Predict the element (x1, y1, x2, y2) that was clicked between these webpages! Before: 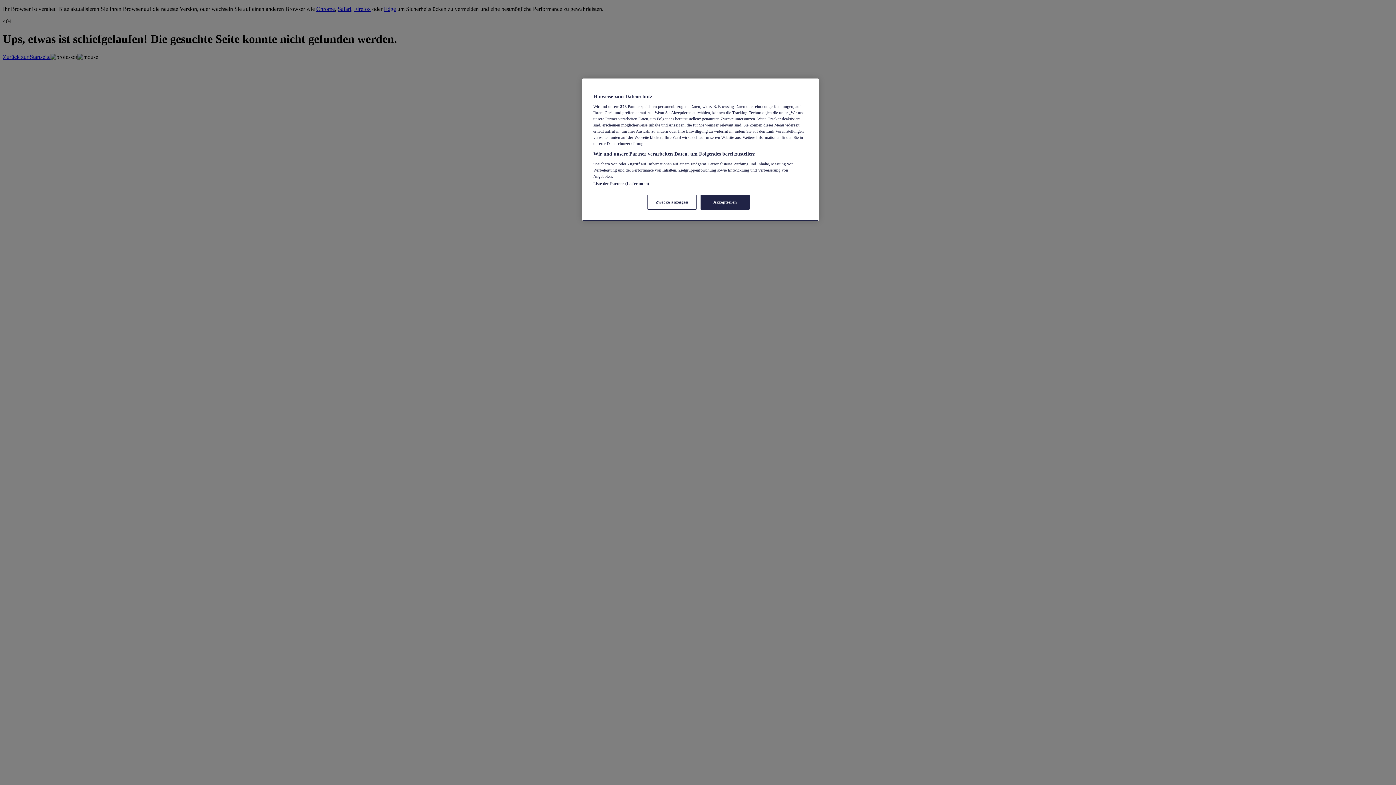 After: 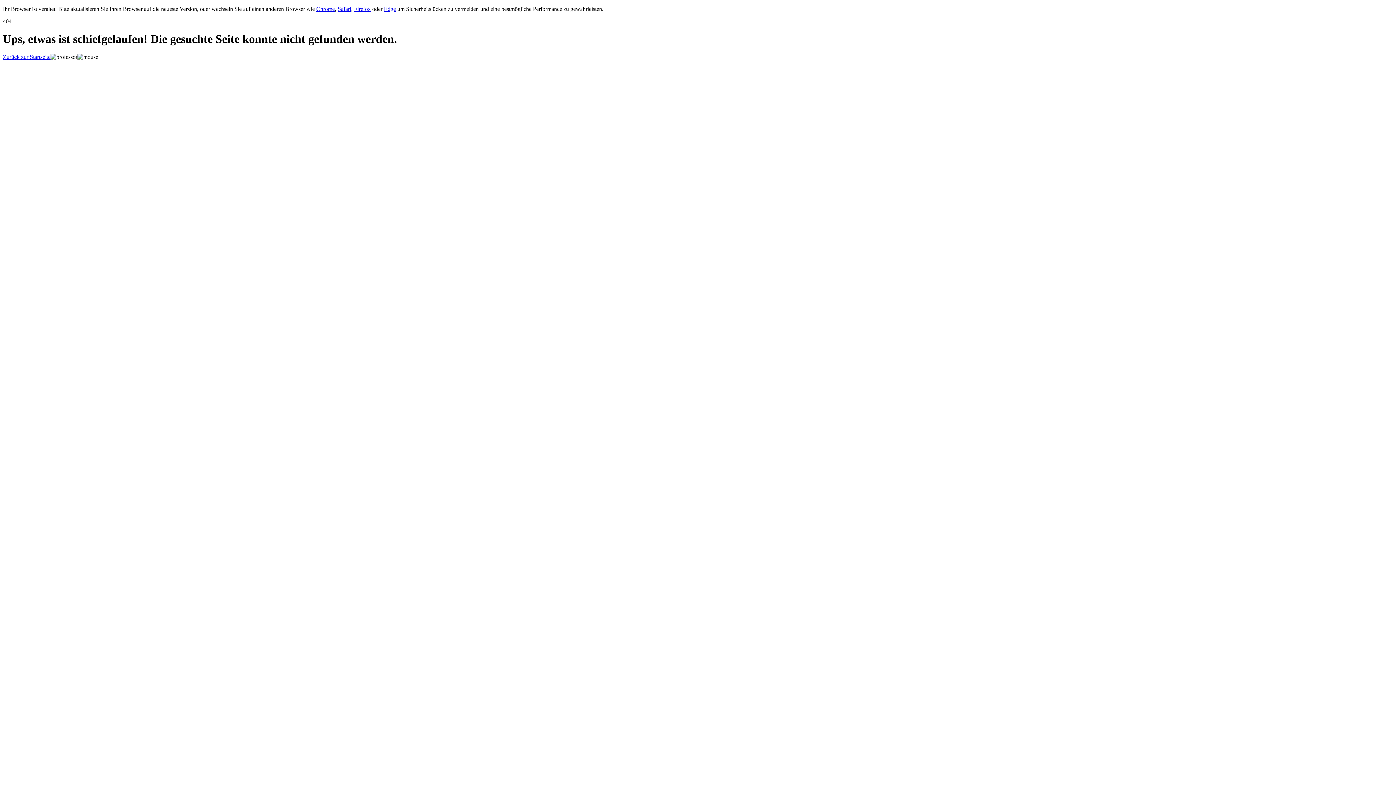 Action: bbox: (700, 194, 749, 209) label: Akzeptieren